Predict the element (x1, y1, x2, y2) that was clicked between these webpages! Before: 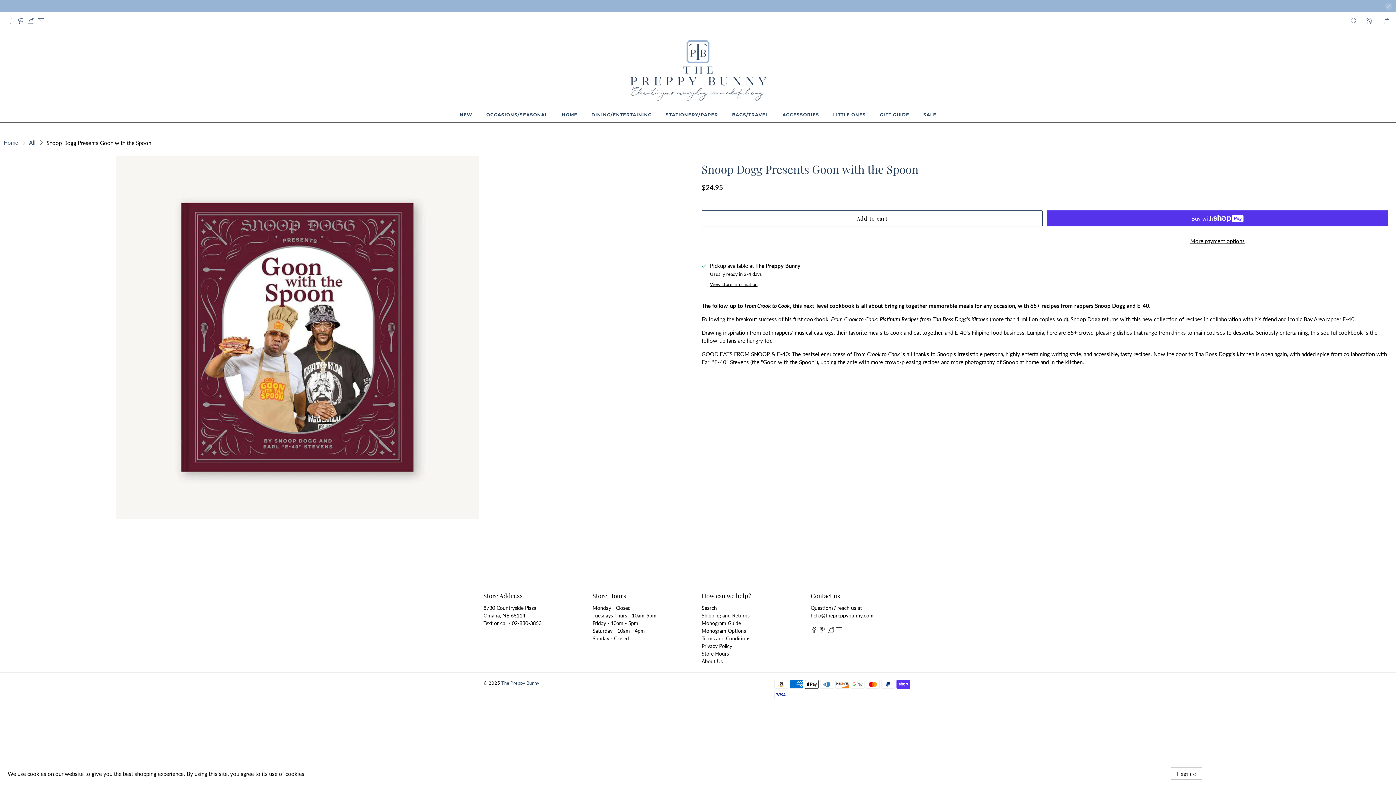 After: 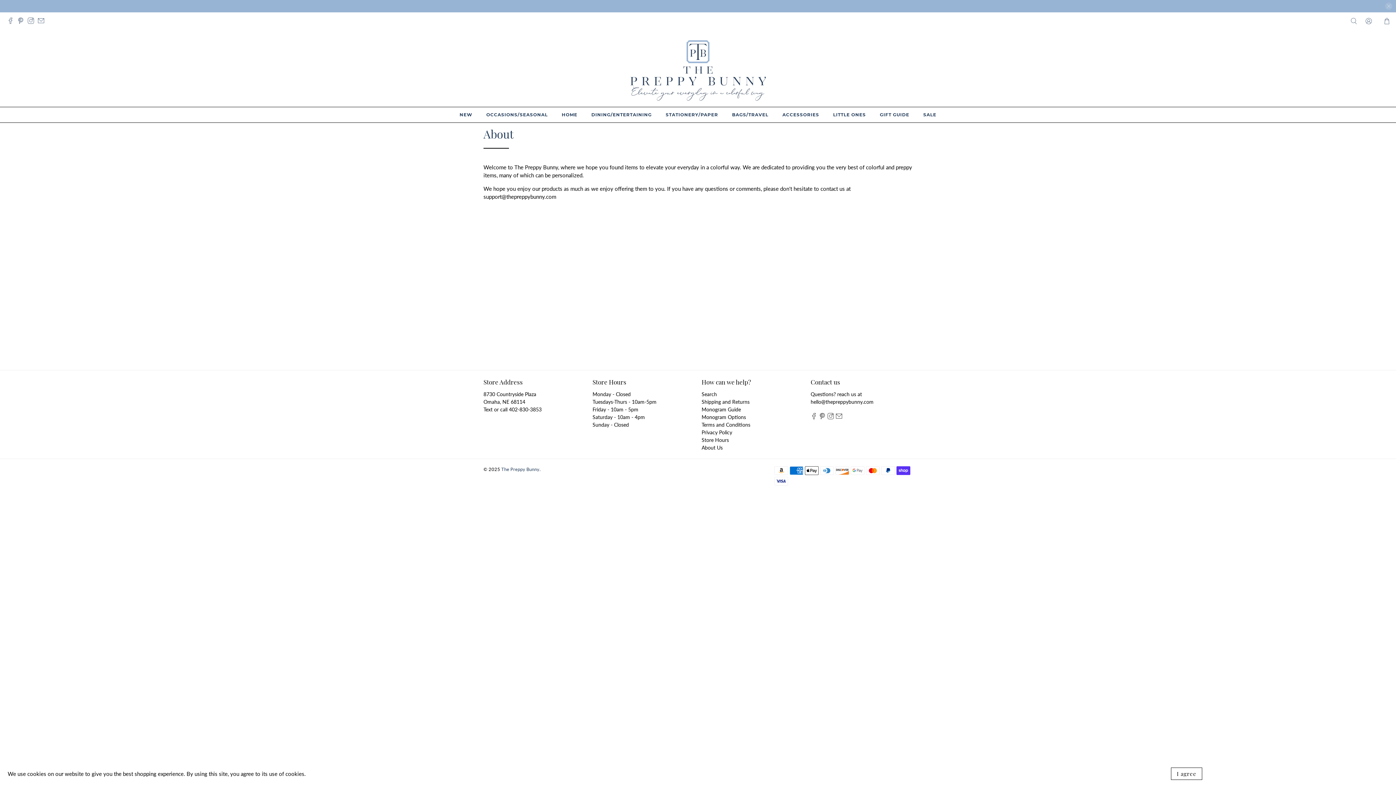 Action: bbox: (701, 658, 722, 664) label: About Us